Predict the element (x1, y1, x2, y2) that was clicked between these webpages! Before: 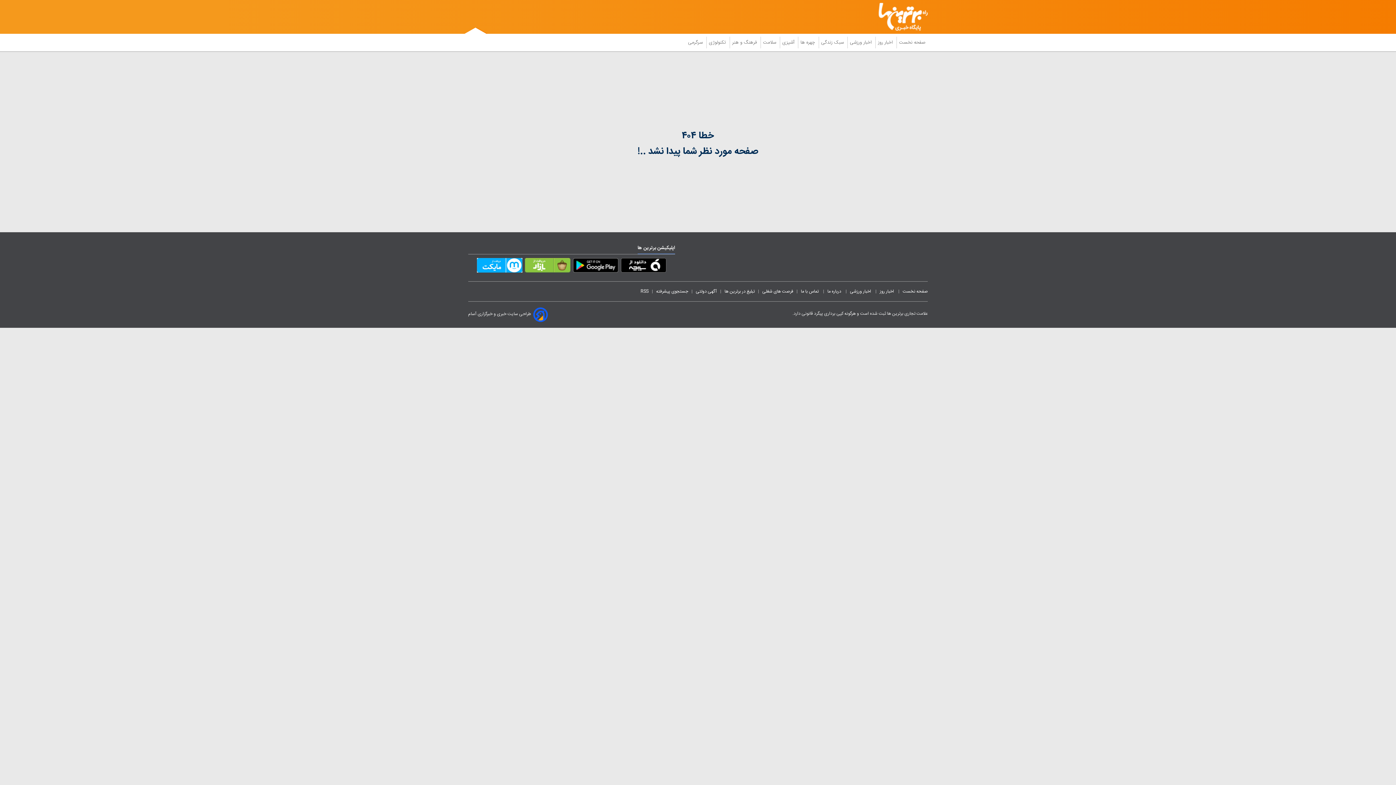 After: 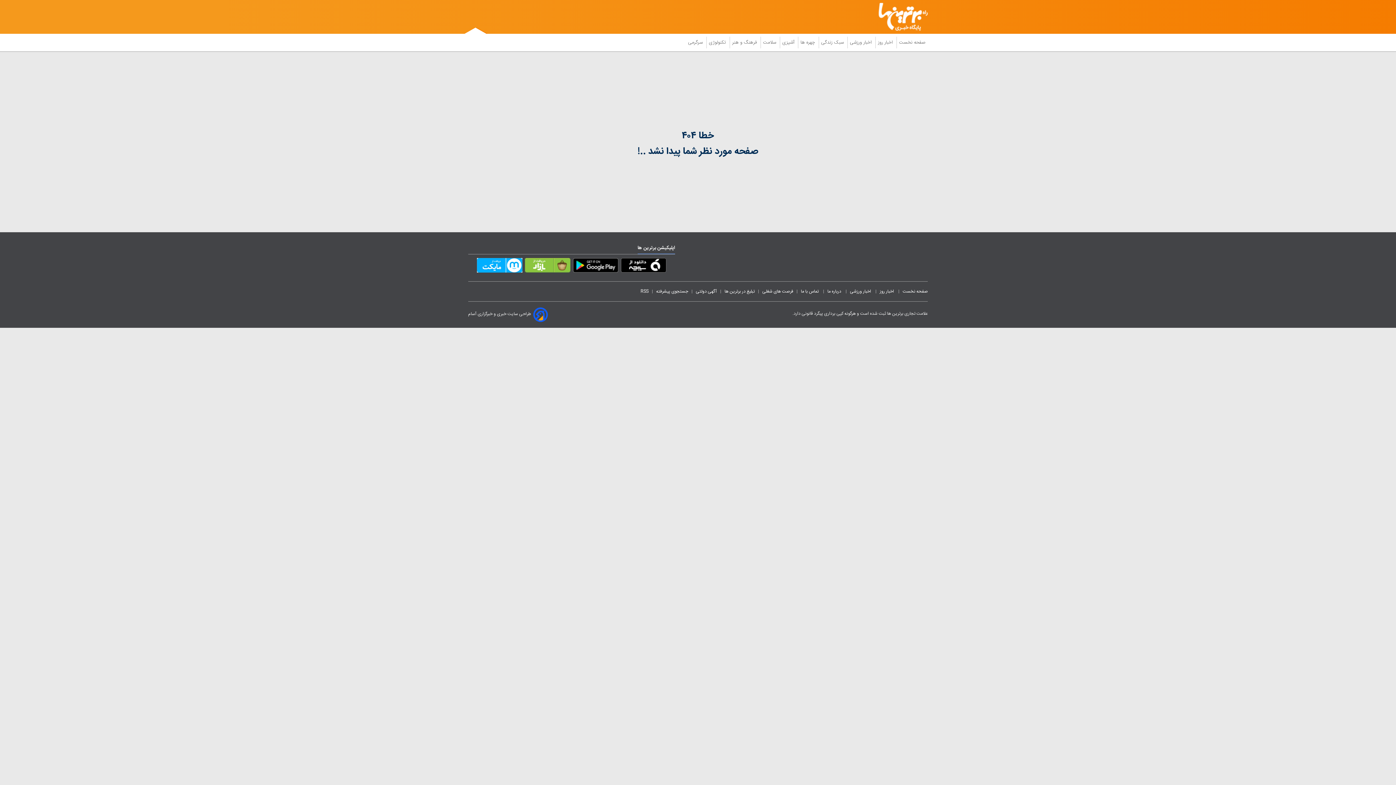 Action: bbox: (525, 258, 570, 275)